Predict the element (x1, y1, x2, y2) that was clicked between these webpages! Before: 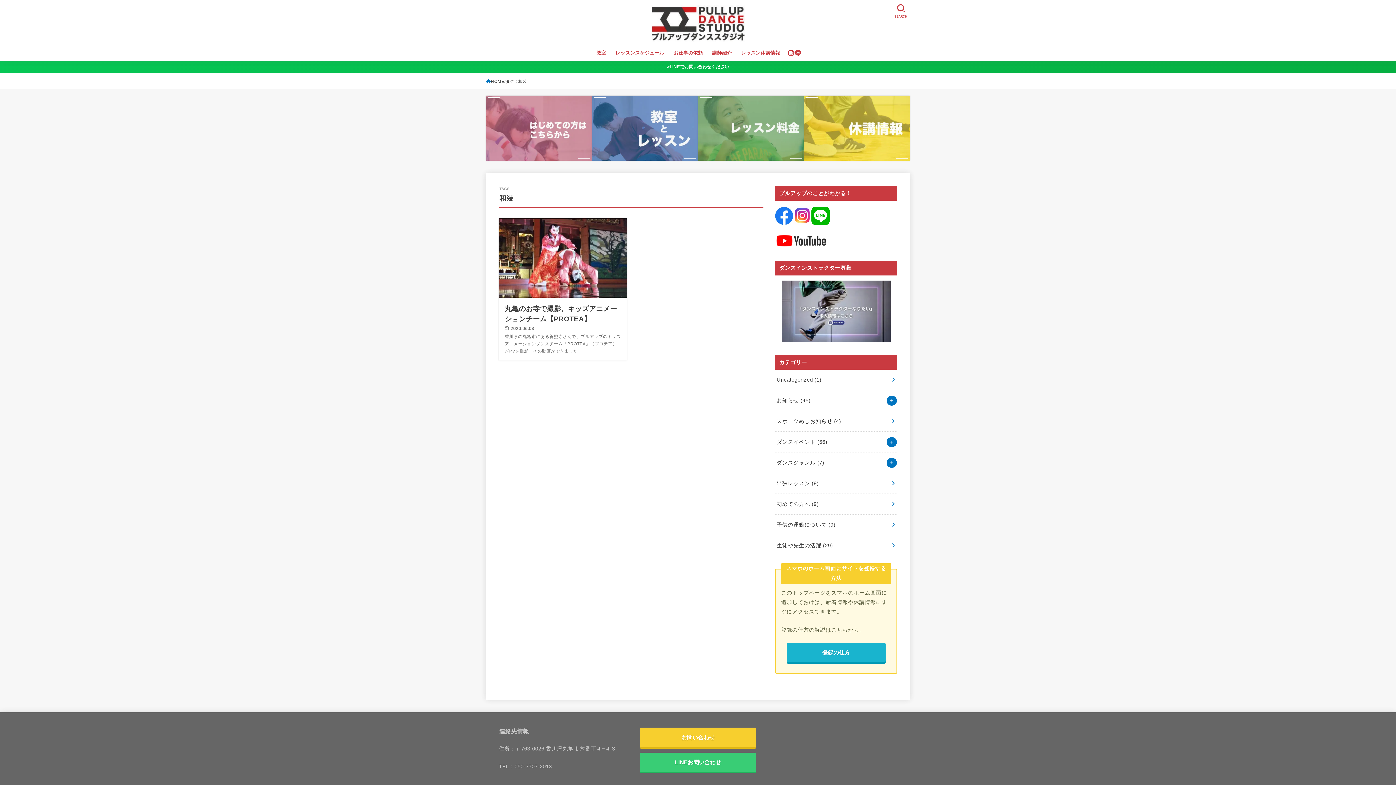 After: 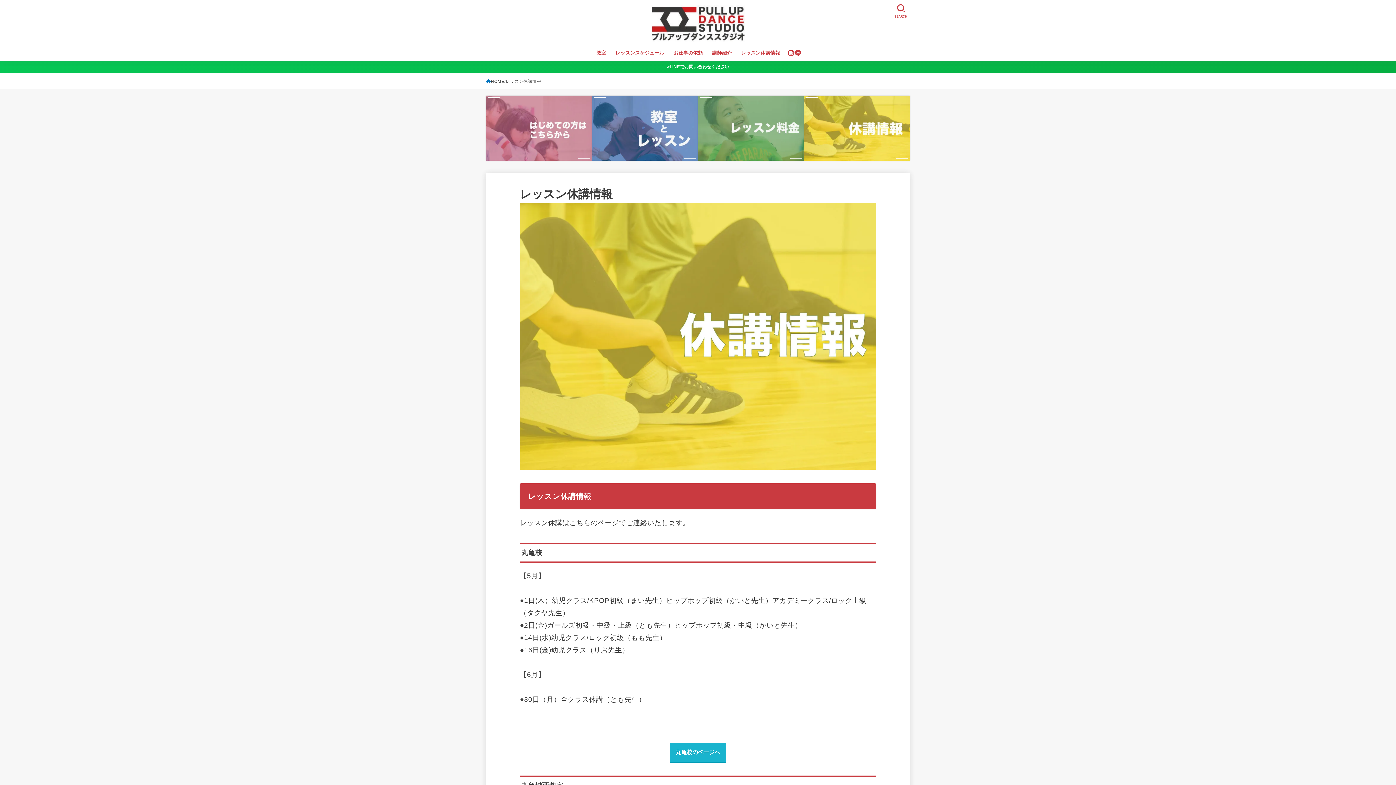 Action: label: レッスン休講情報 bbox: (736, 45, 785, 60)